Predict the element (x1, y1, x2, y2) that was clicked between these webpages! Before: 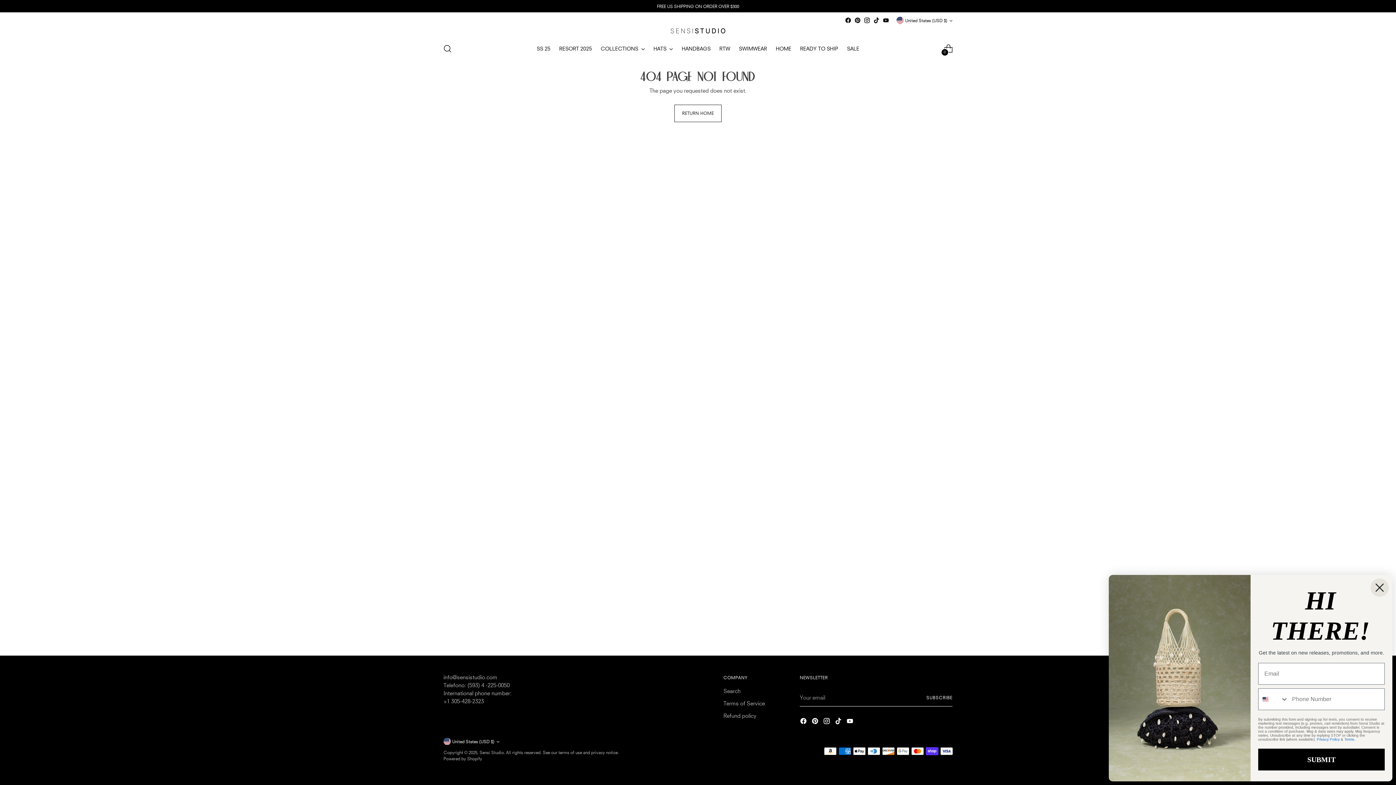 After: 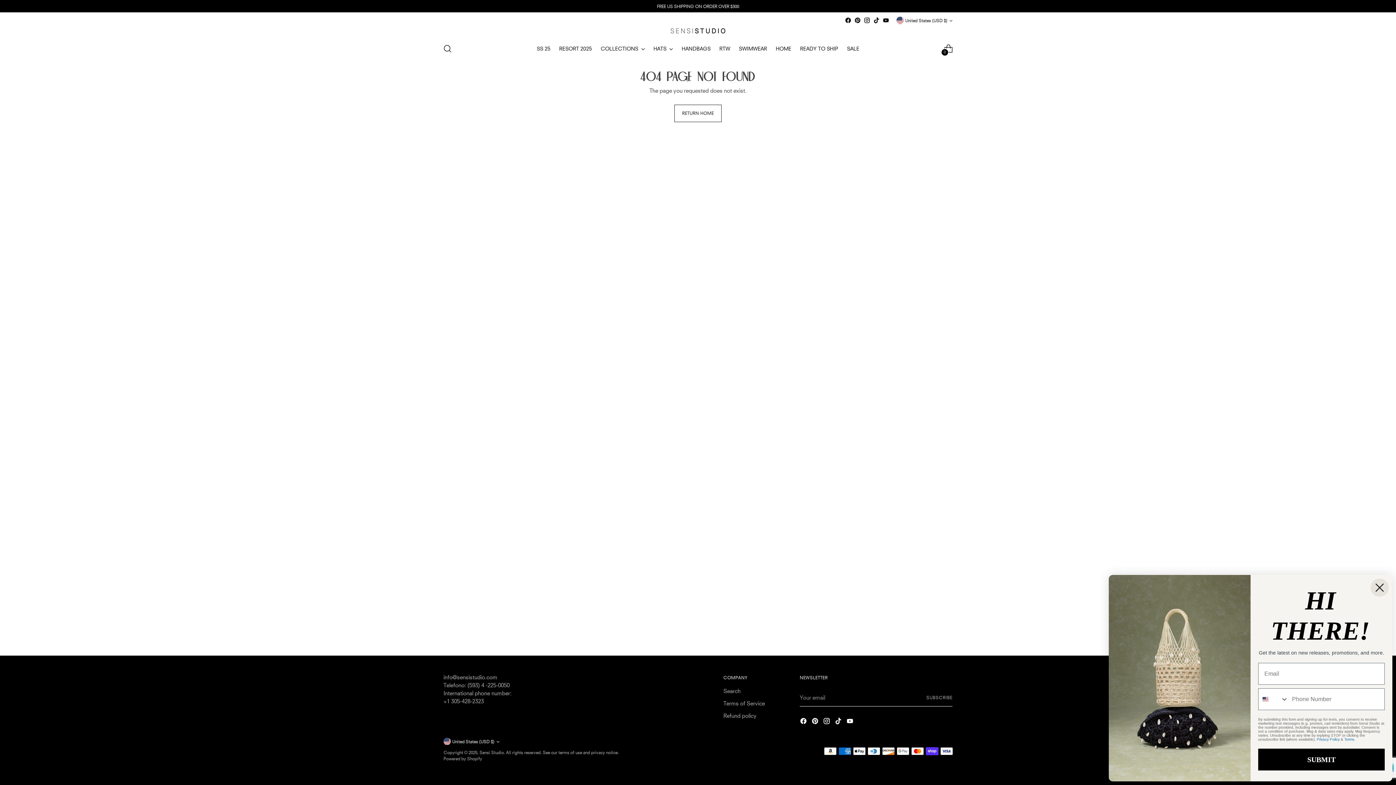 Action: label: Subscribe bbox: (926, 688, 952, 706)